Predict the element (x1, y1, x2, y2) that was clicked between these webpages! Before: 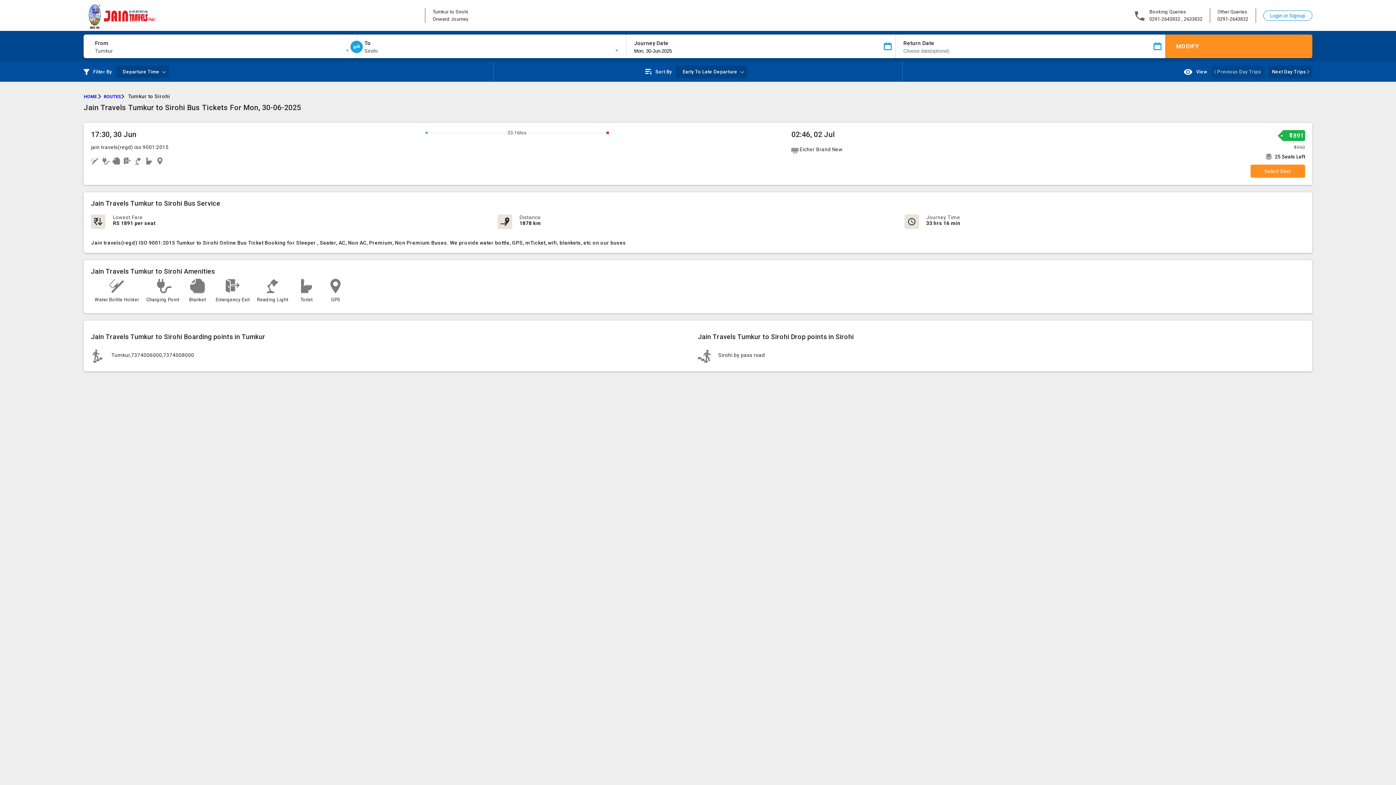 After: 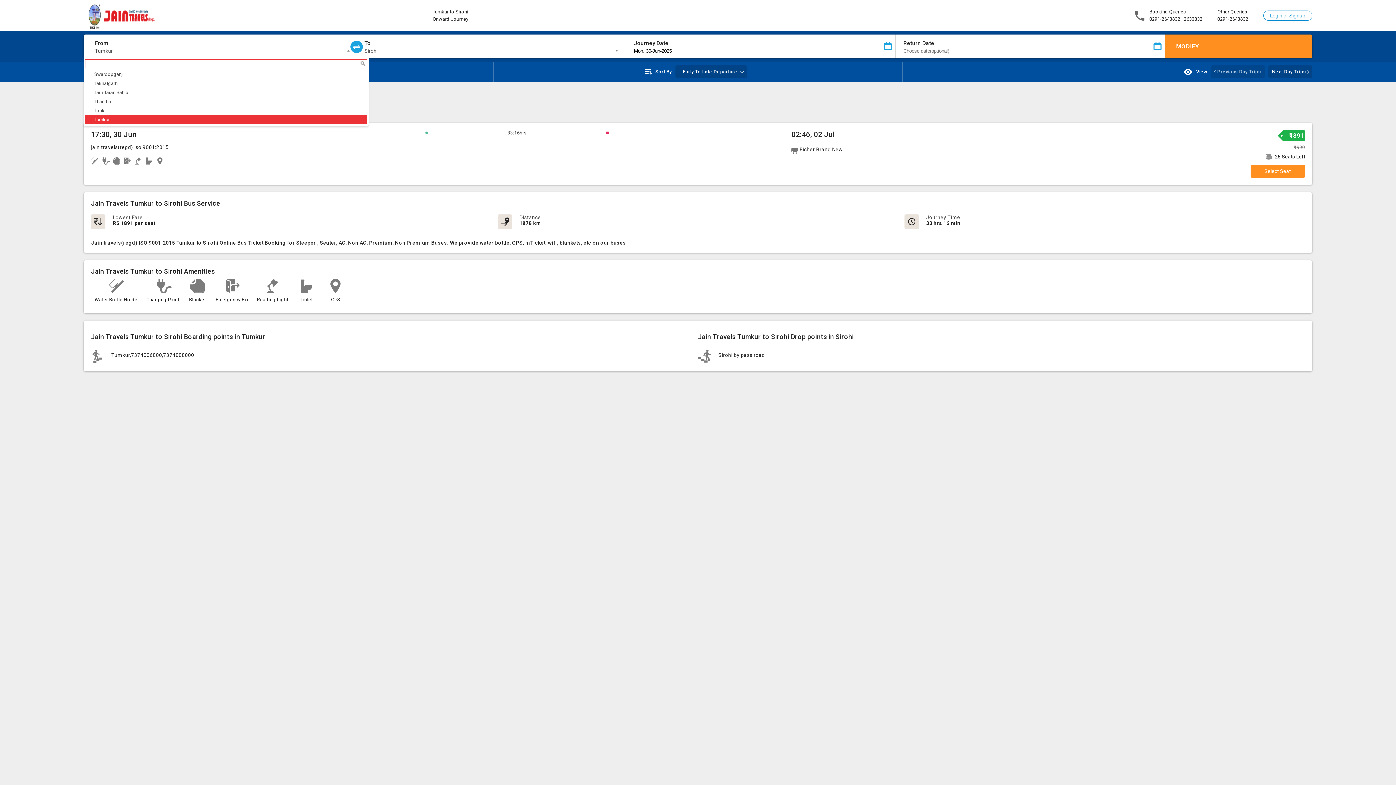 Action: bbox: (95, 46, 351, 55) label: Tumkur